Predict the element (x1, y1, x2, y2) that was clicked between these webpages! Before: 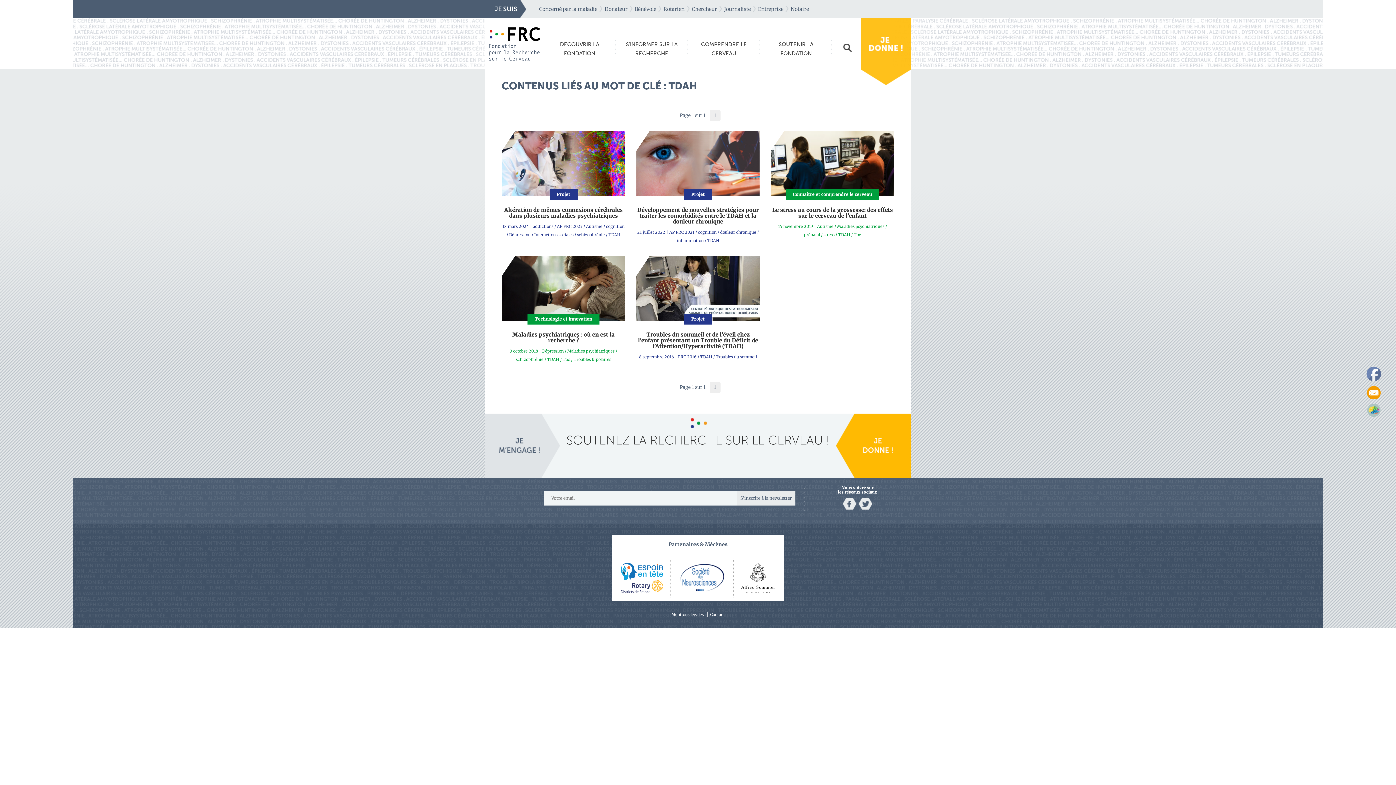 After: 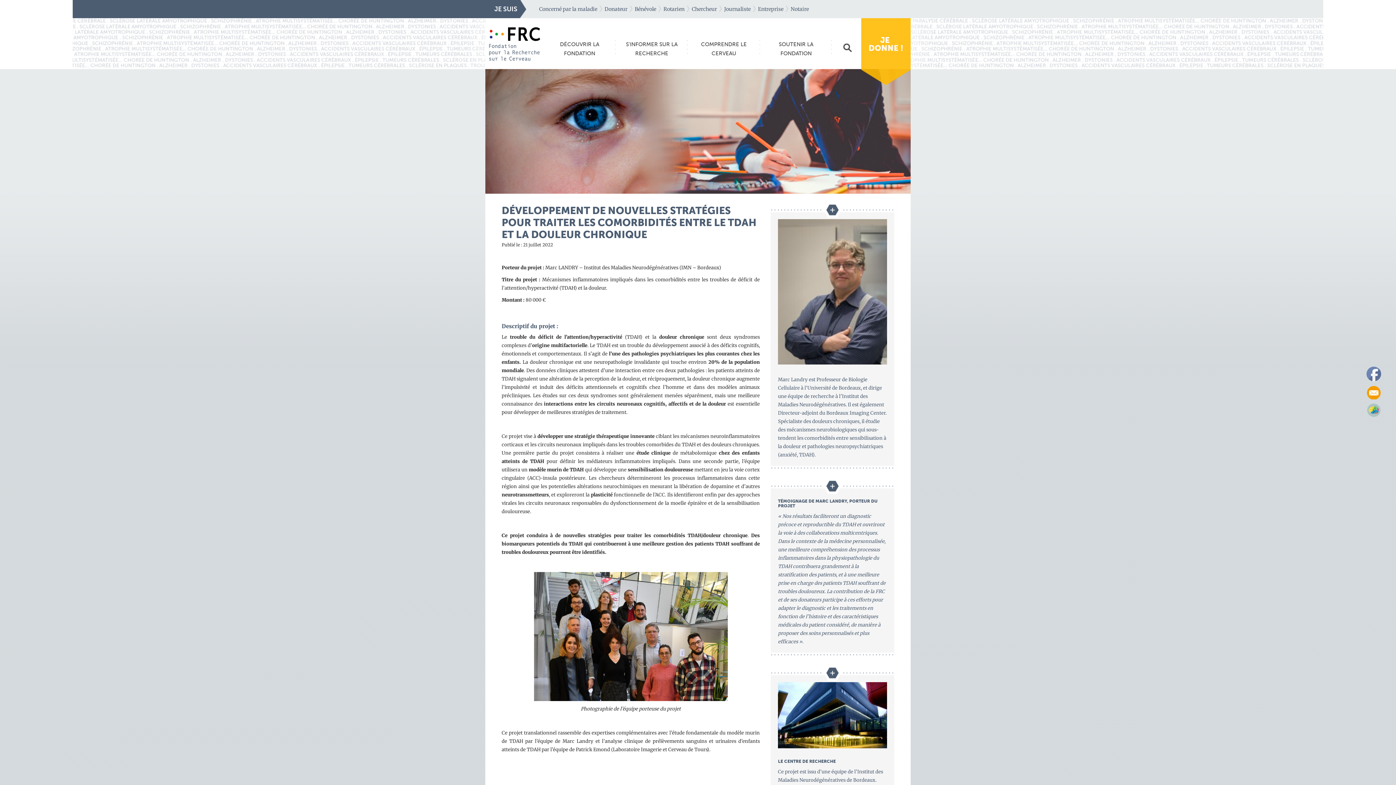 Action: bbox: (636, 130, 760, 196)